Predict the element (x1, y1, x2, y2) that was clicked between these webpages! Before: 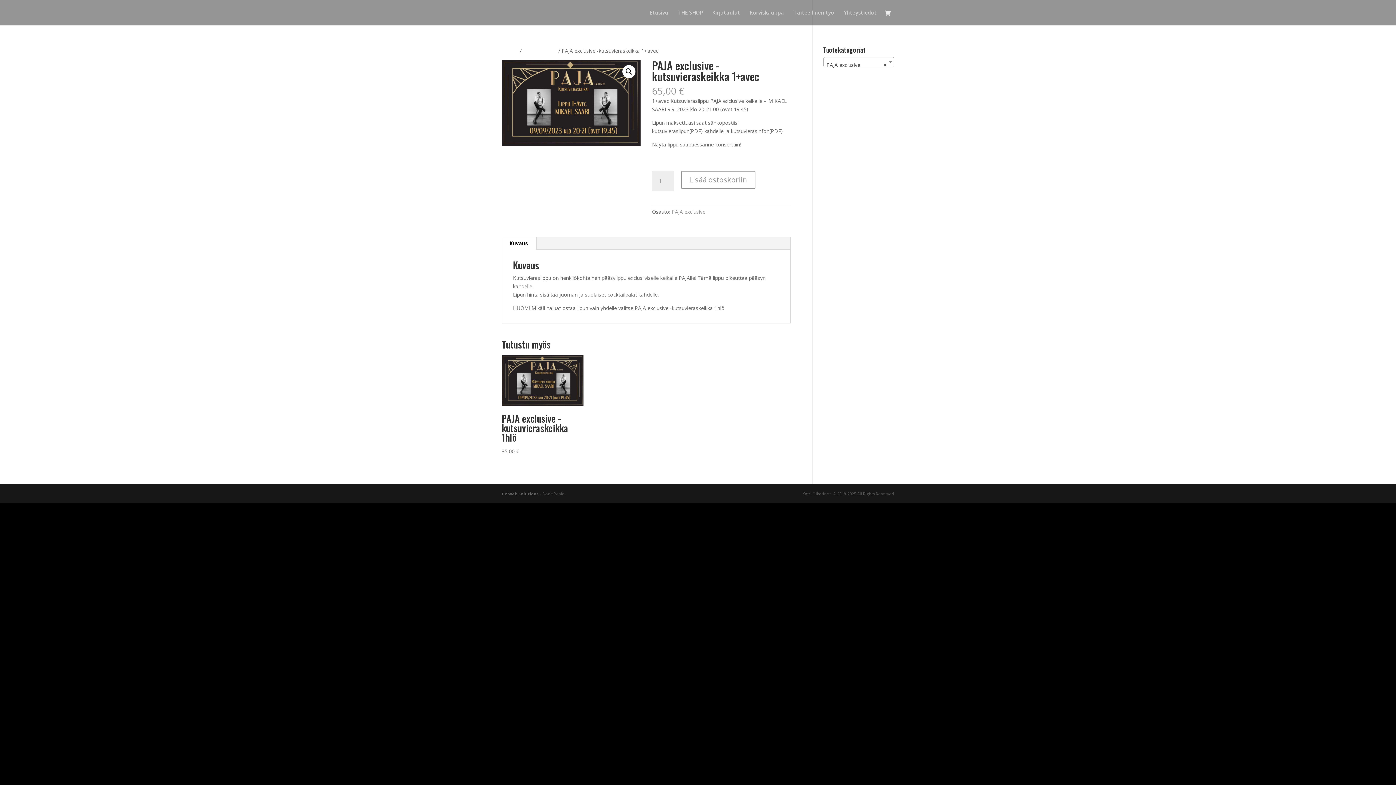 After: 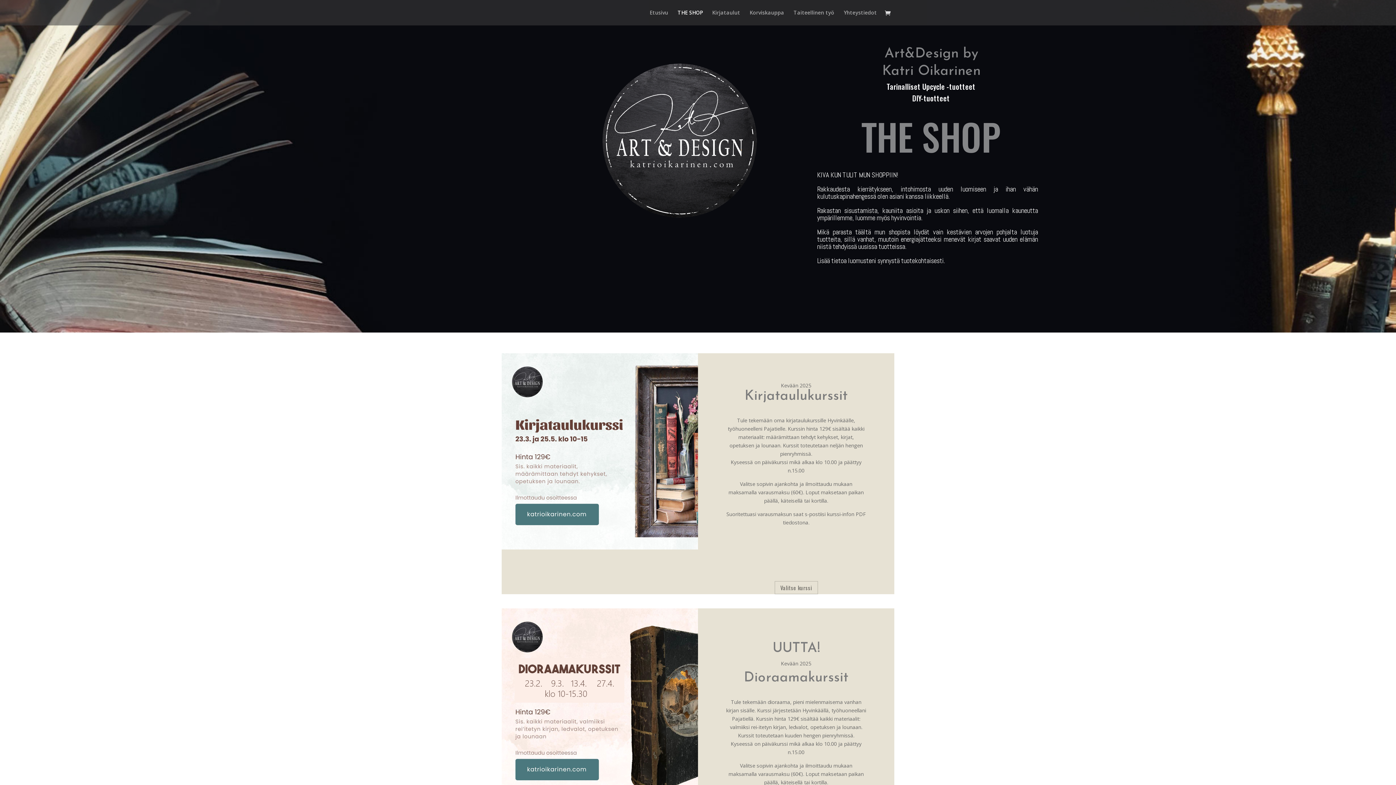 Action: bbox: (677, 10, 702, 25) label: THE SHOP